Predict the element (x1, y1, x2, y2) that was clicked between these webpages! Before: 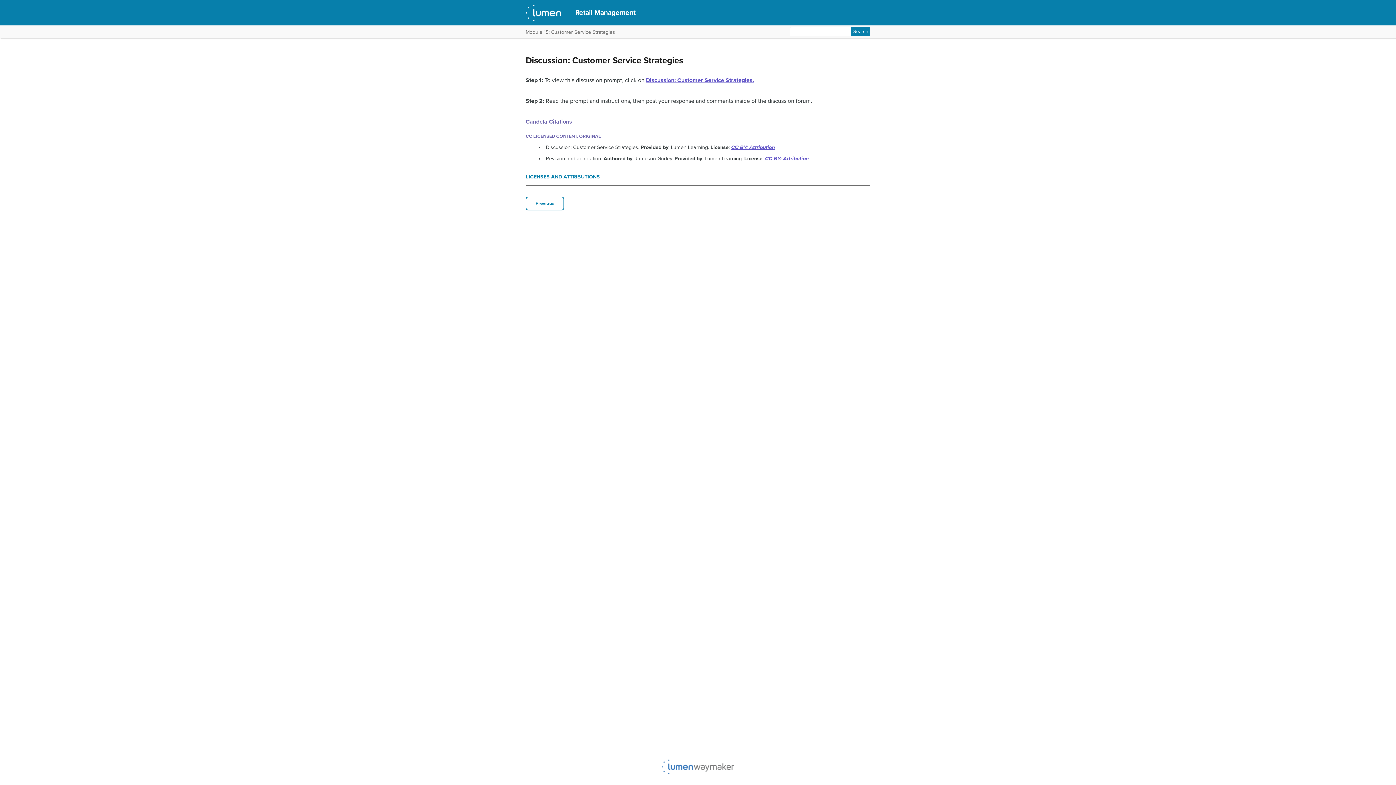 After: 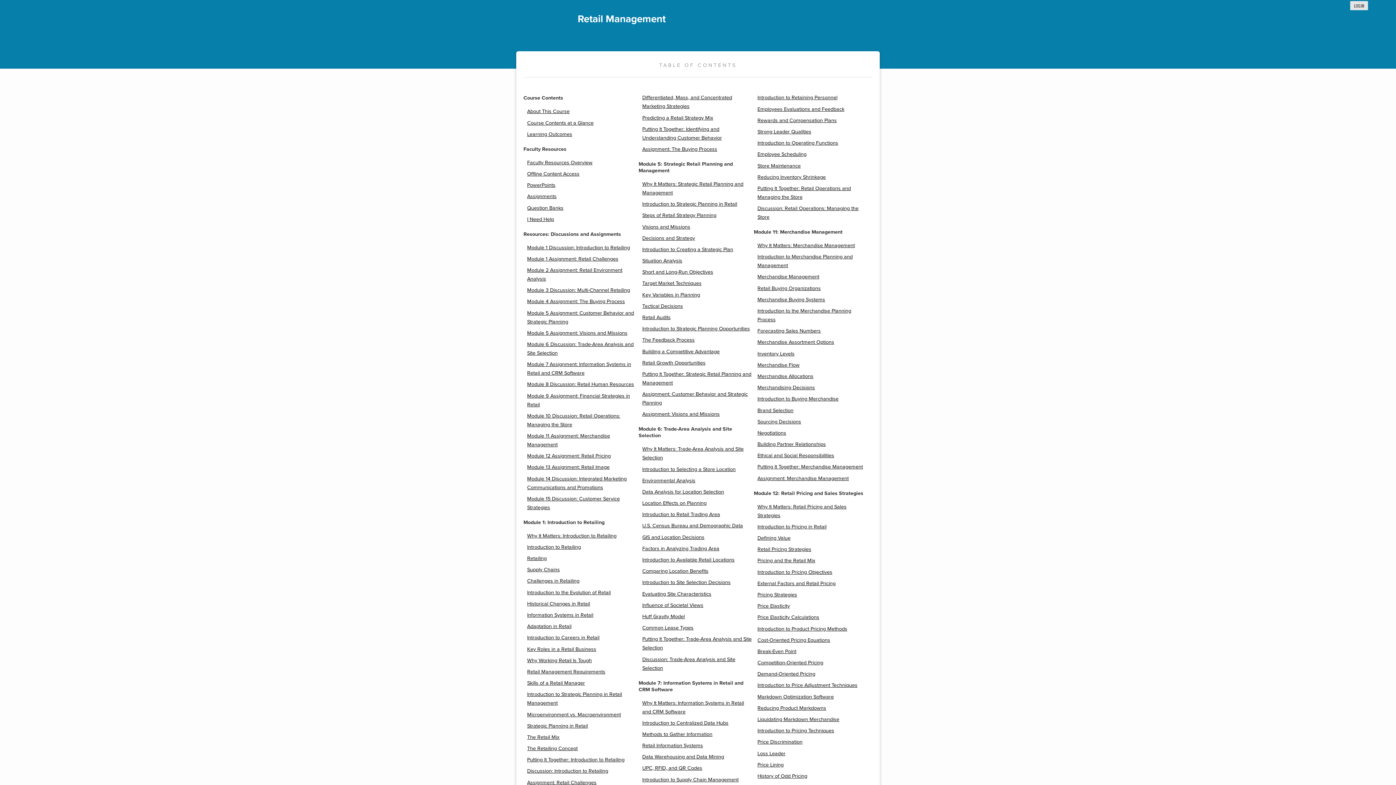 Action: bbox: (575, 8, 635, 16) label: Retail Management